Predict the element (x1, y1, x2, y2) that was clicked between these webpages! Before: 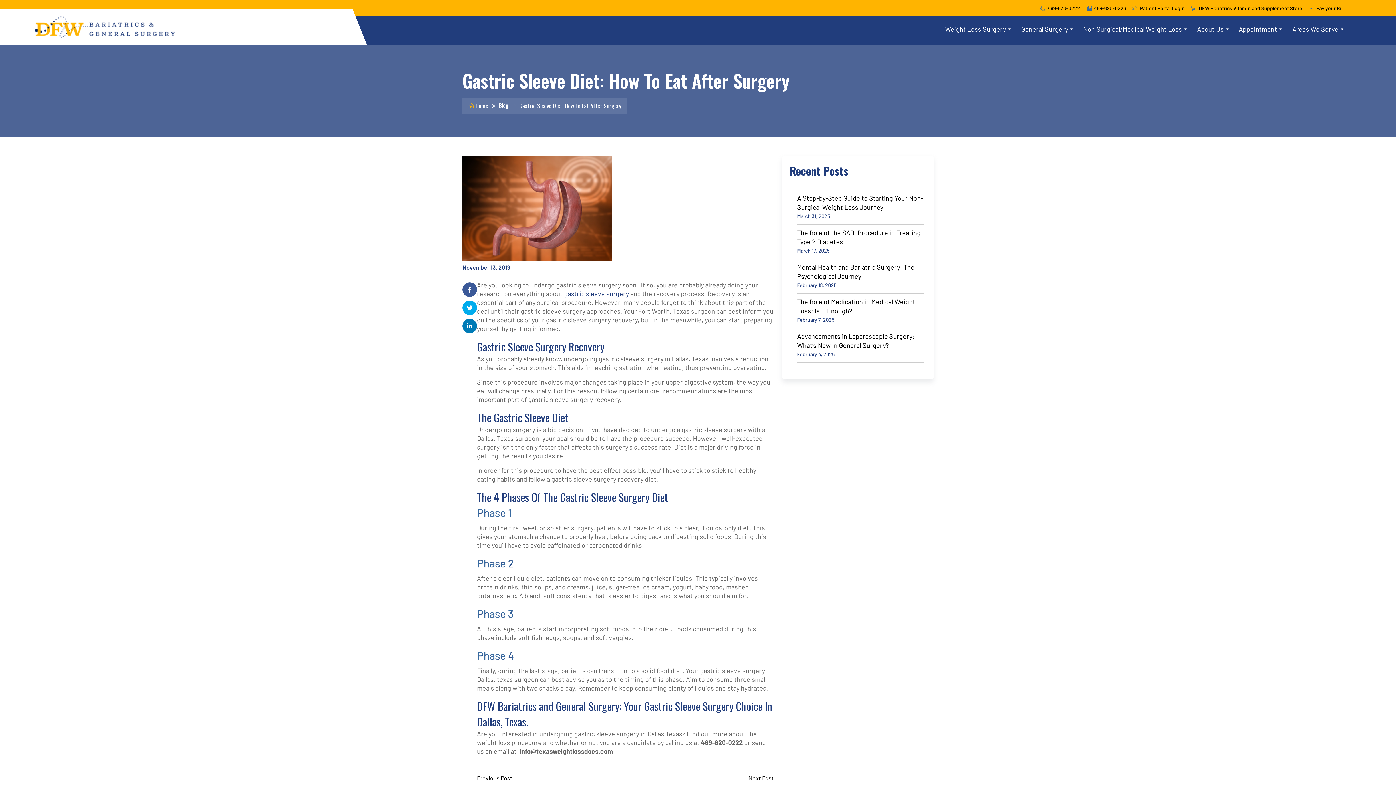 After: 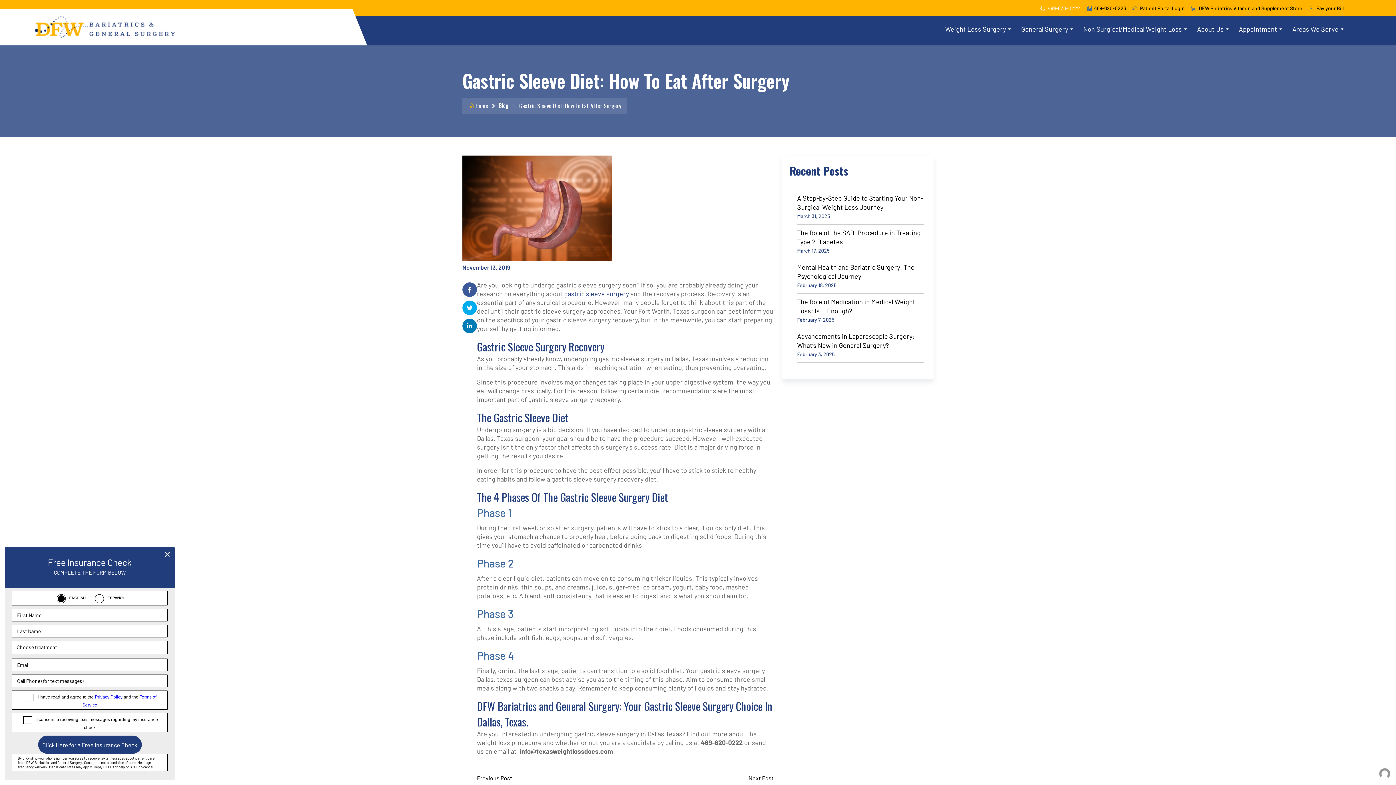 Action: label: 469-620-0222 bbox: (1048, 4, 1080, 12)